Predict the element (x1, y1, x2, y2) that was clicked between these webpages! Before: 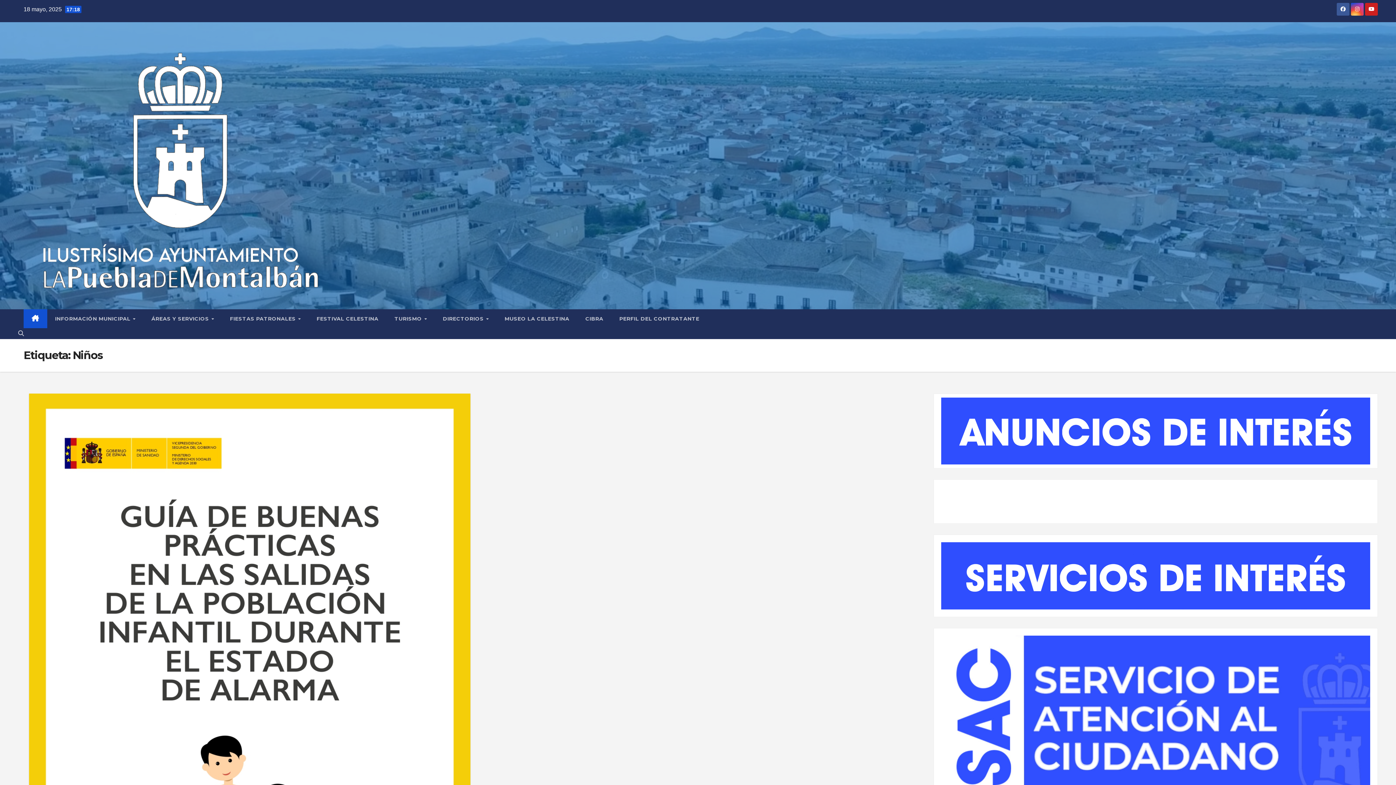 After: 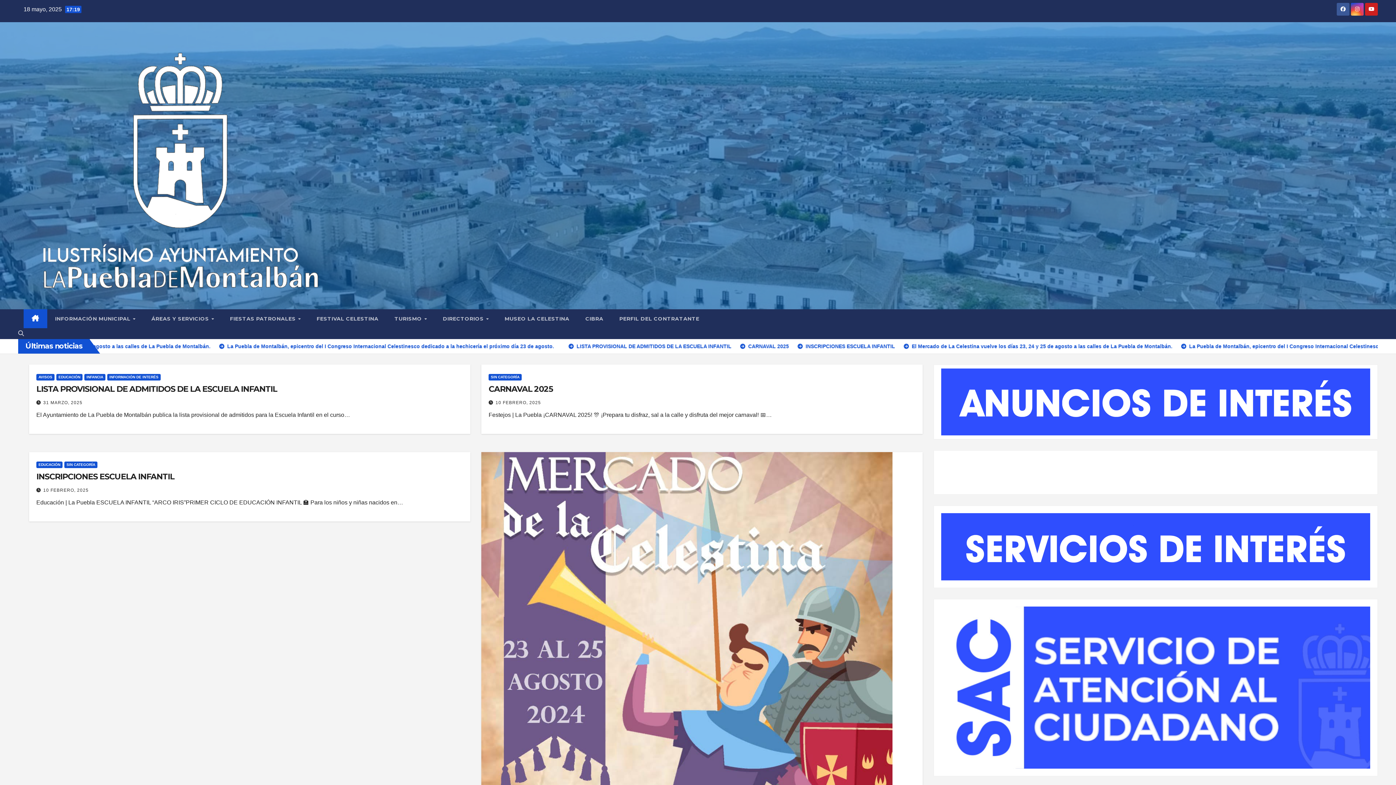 Action: bbox: (23, 309, 47, 328)